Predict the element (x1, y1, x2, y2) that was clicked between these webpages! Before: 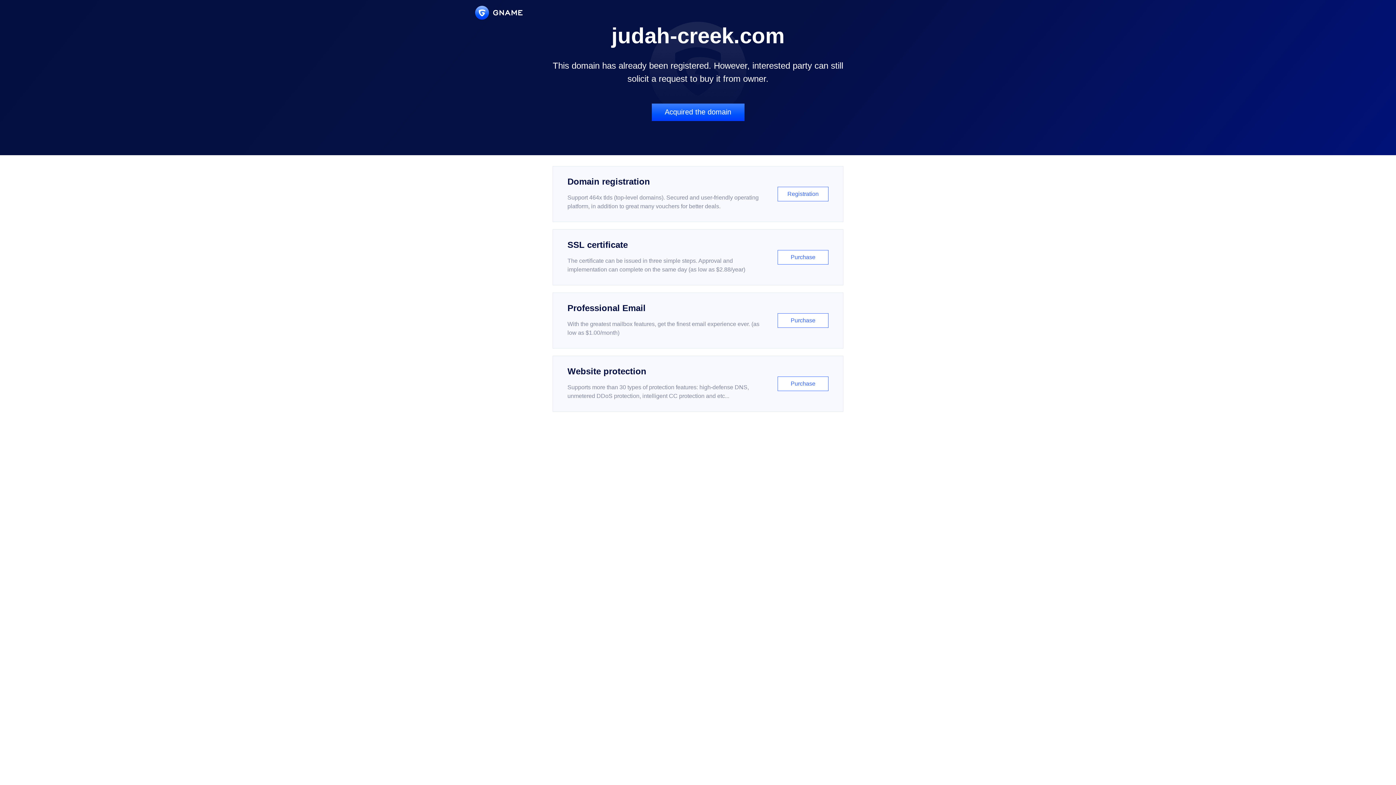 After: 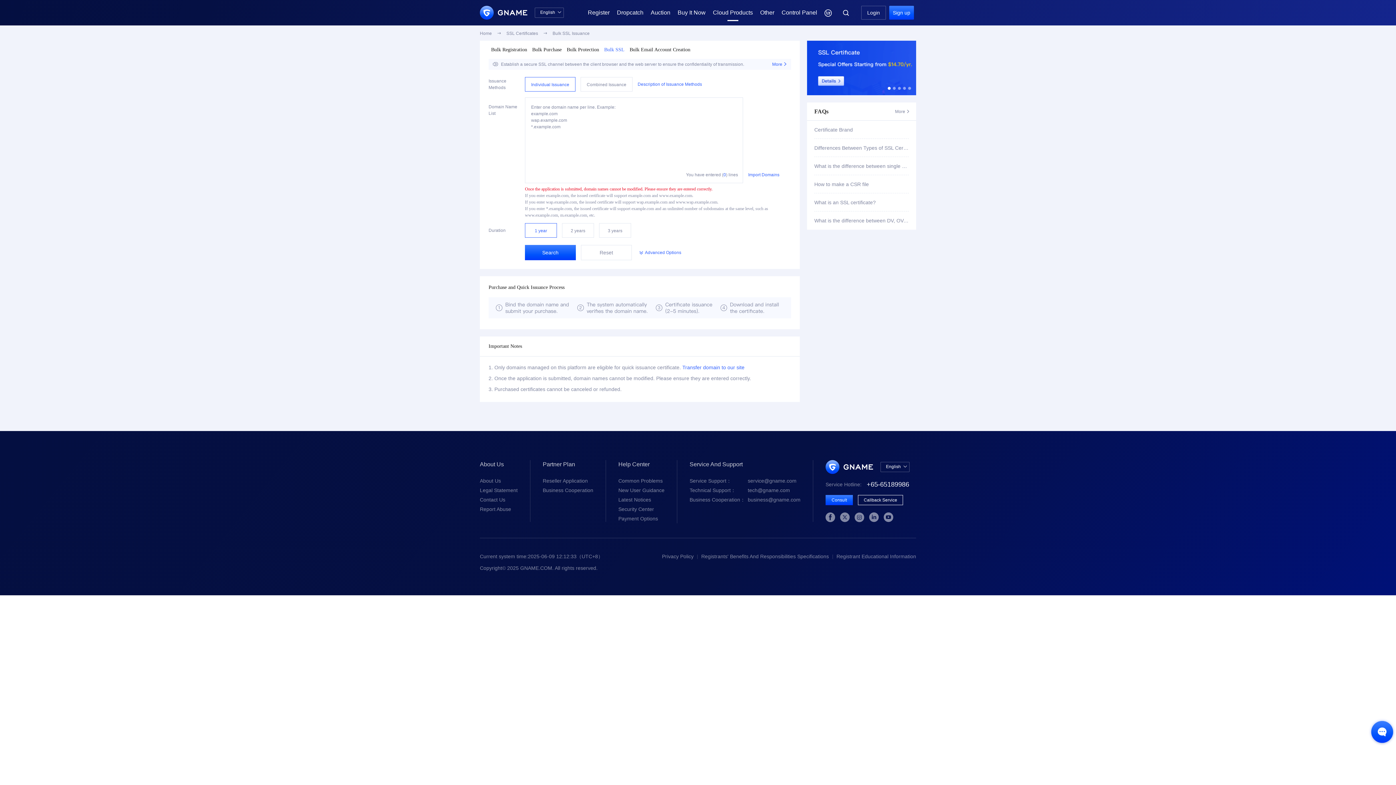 Action: bbox: (552, 229, 843, 285) label: SSL certificate

The certificate can be issued in three simple steps. Approval and implementation can complete on the same day (as low as $2.88/year)

Purchase